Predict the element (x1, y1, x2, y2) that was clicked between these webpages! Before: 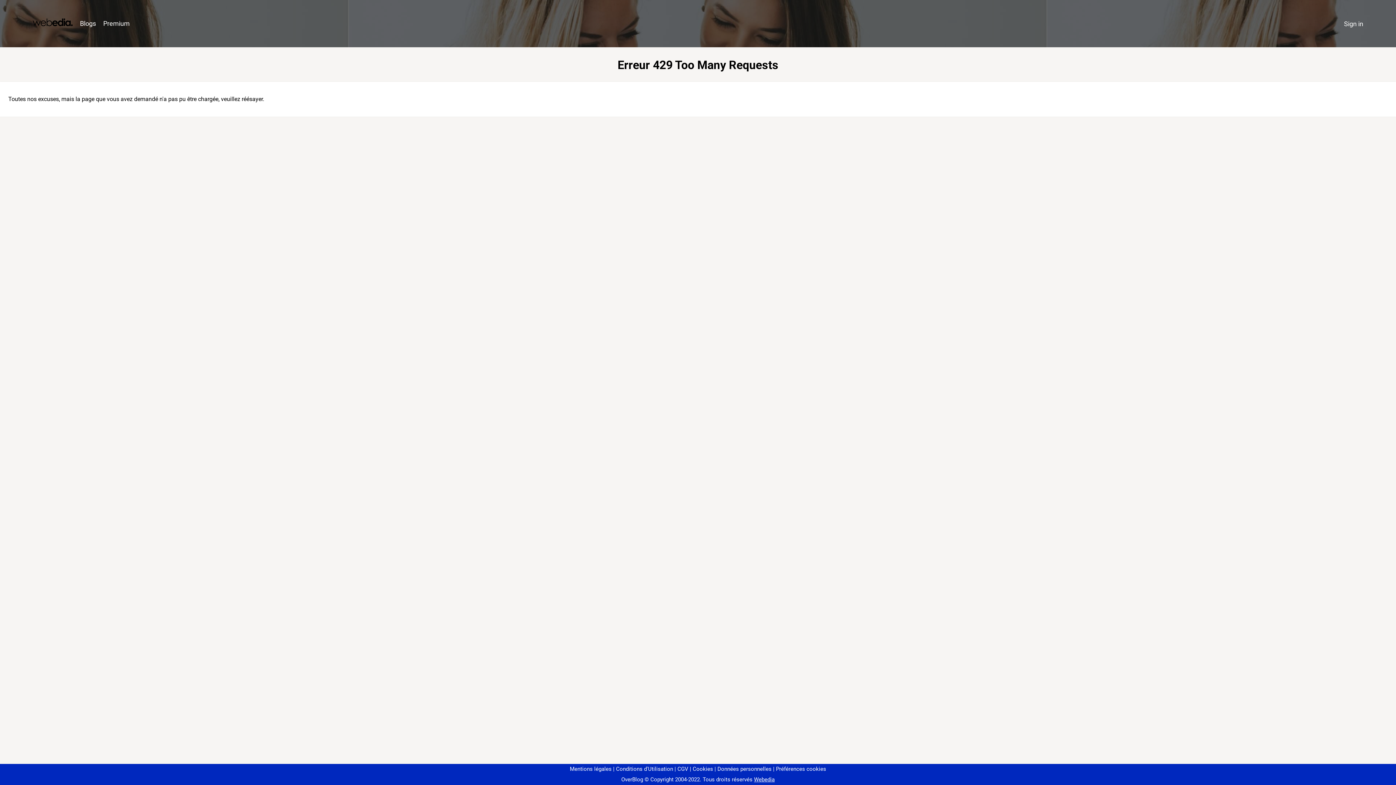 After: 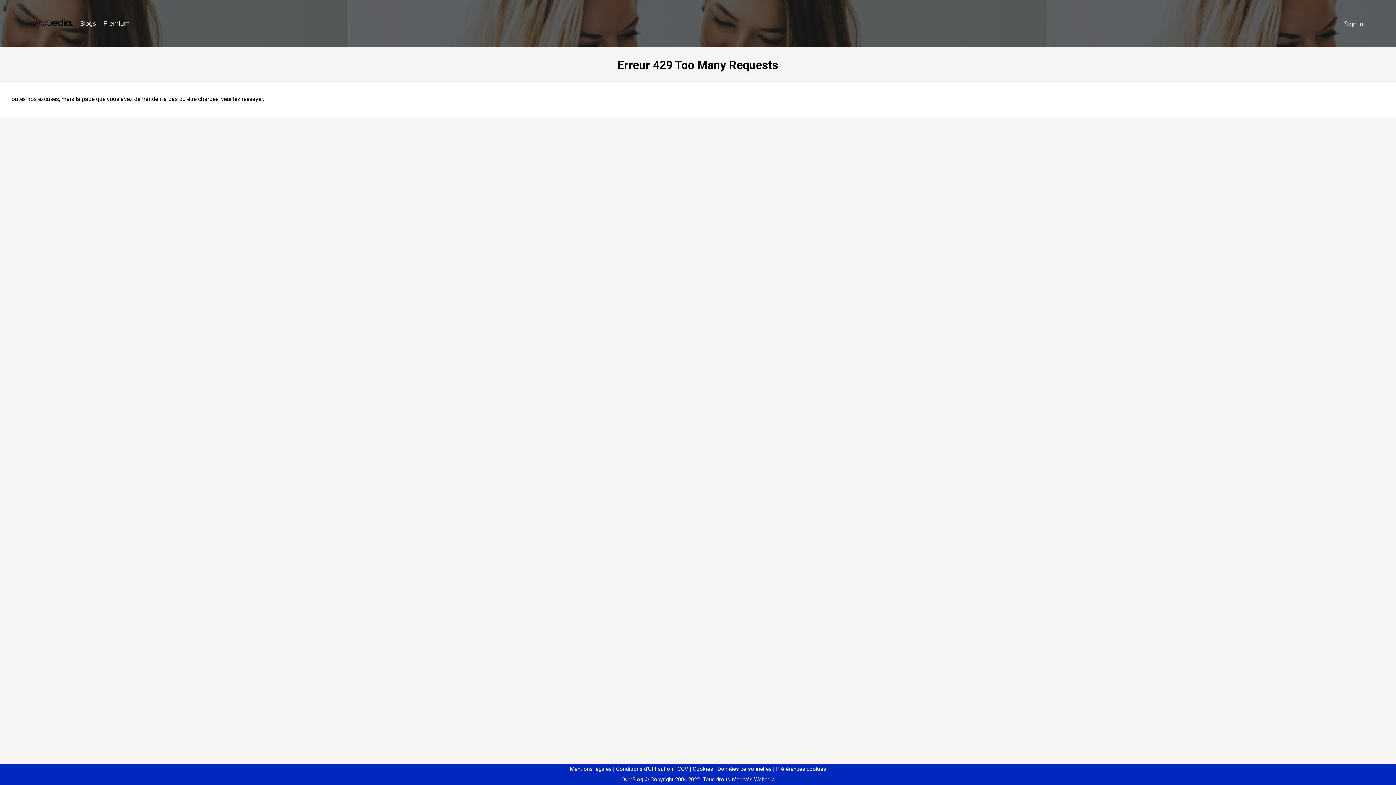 Action: label: Préférences cookies bbox: (773, 766, 826, 772)